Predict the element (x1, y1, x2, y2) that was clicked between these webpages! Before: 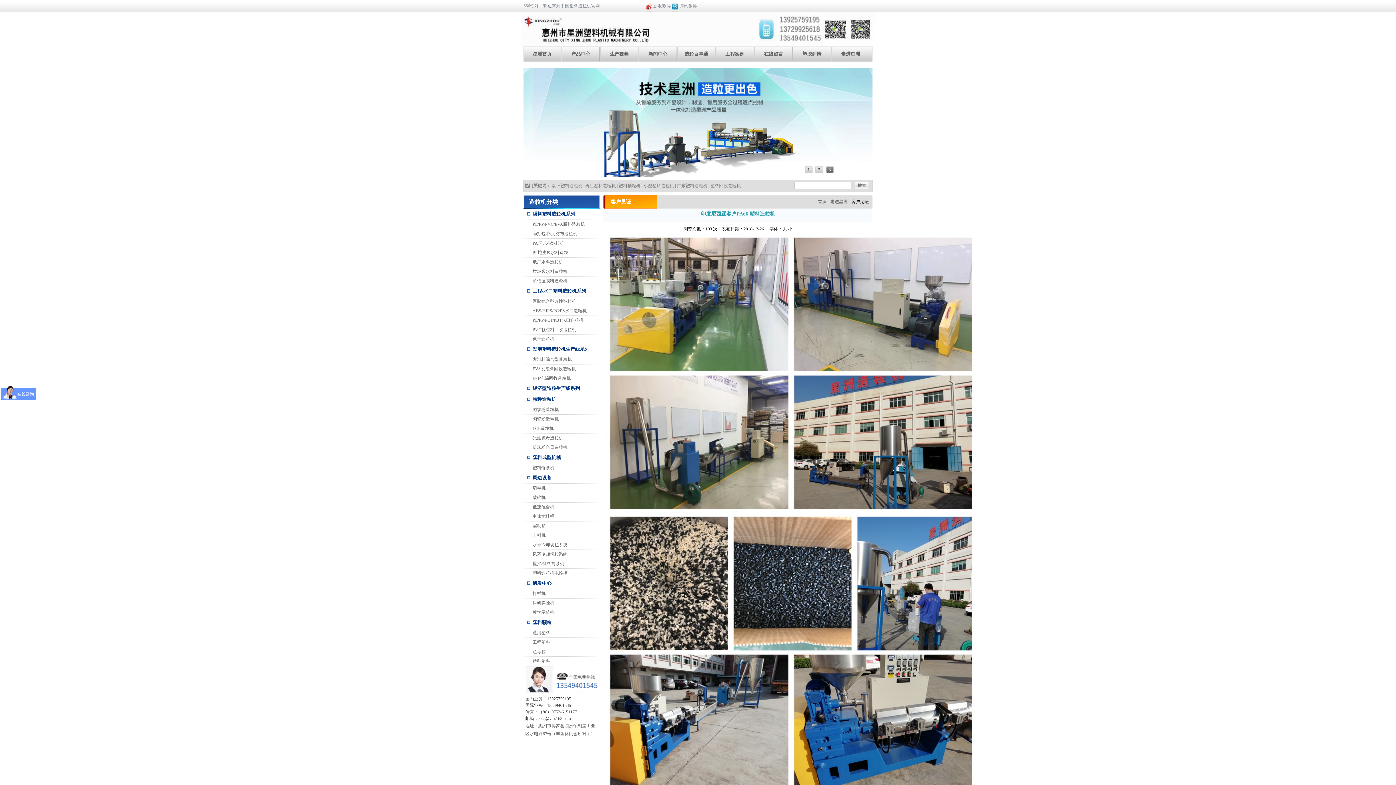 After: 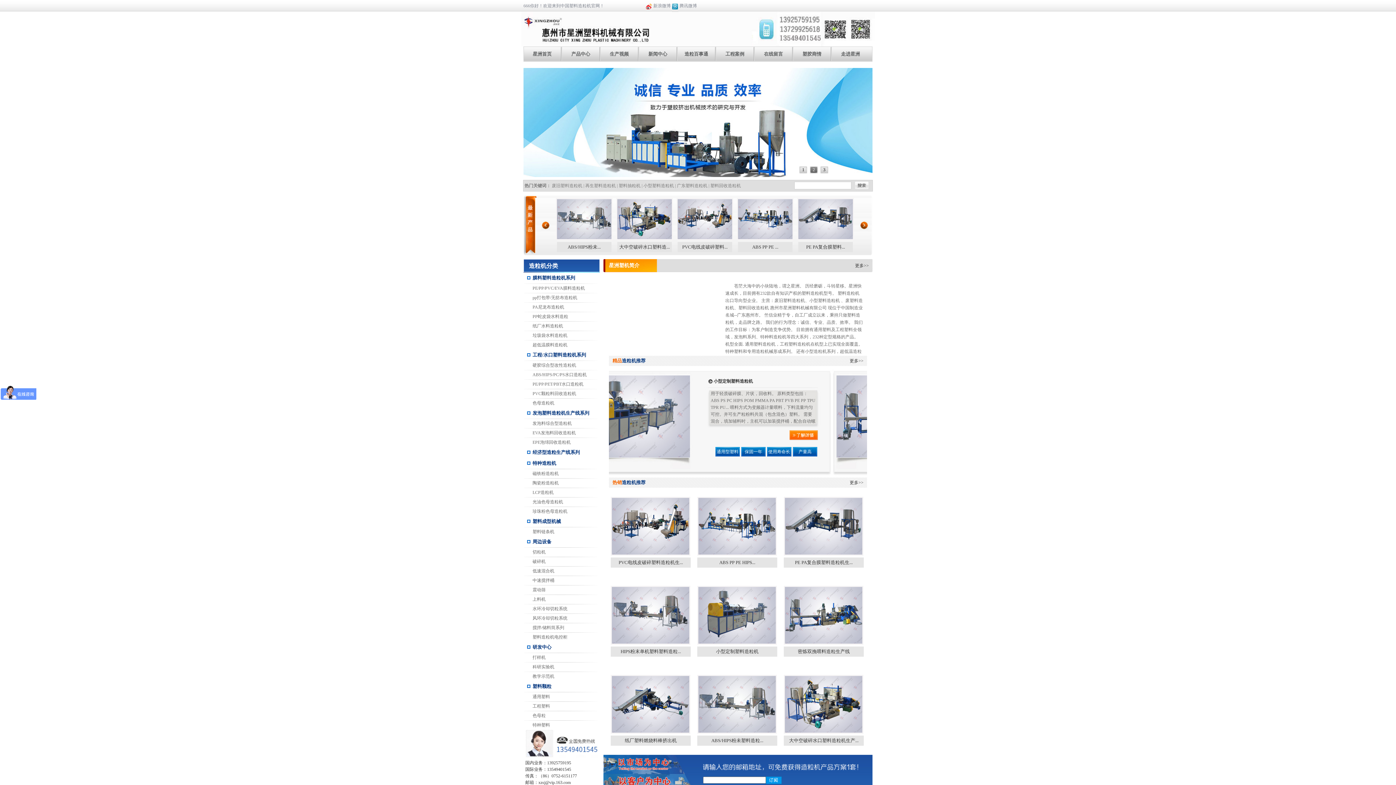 Action: label: 首页 bbox: (818, 199, 826, 204)